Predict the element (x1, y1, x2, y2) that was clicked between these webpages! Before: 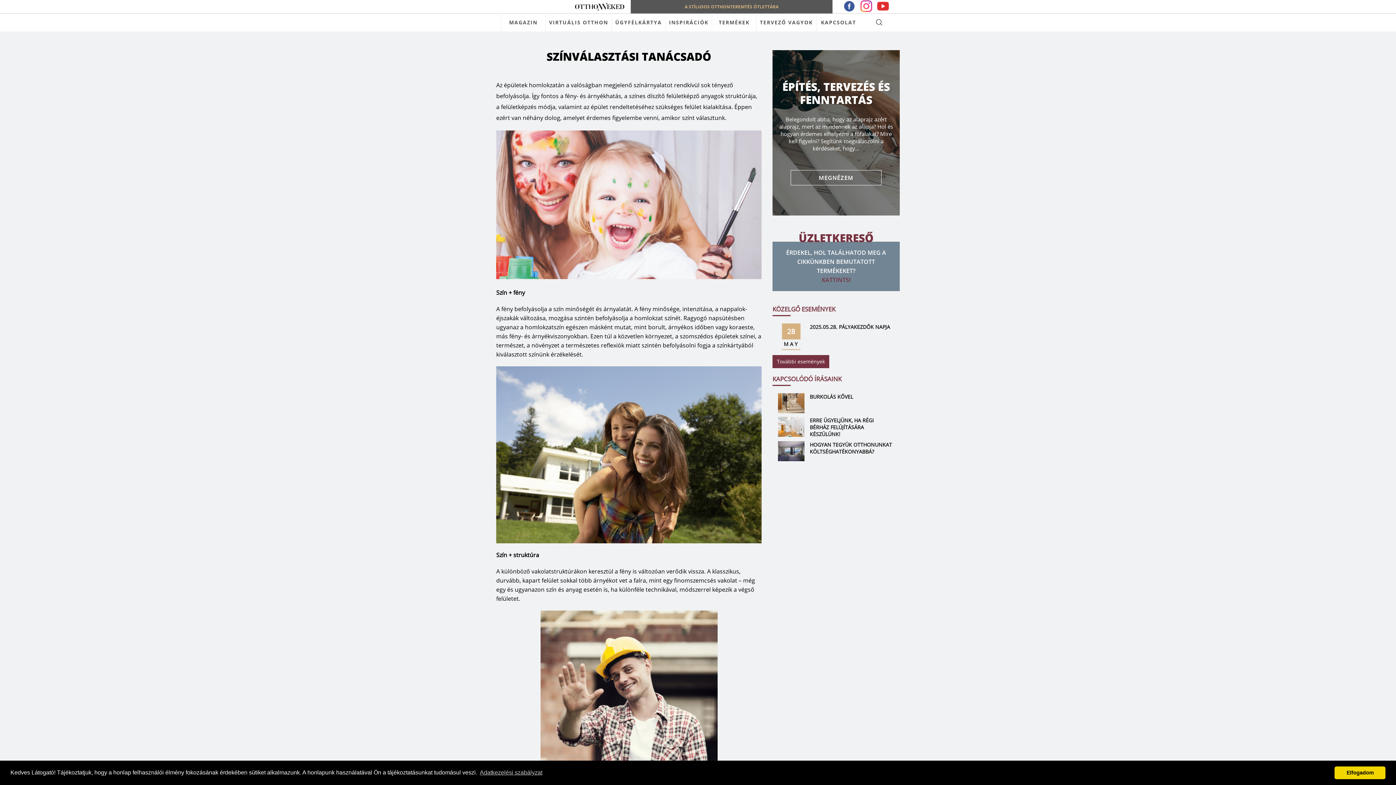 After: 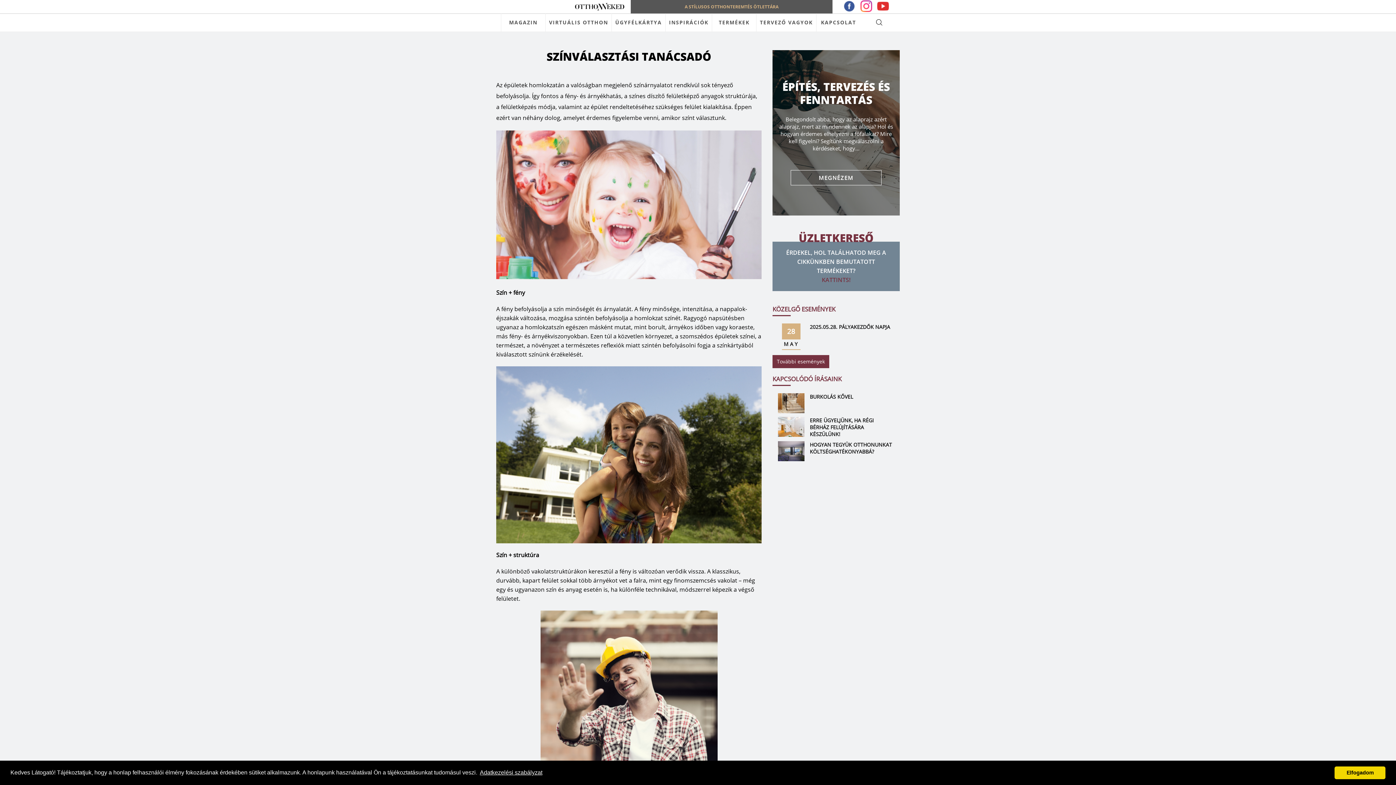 Action: label: learn more about cookies bbox: (478, 767, 543, 778)